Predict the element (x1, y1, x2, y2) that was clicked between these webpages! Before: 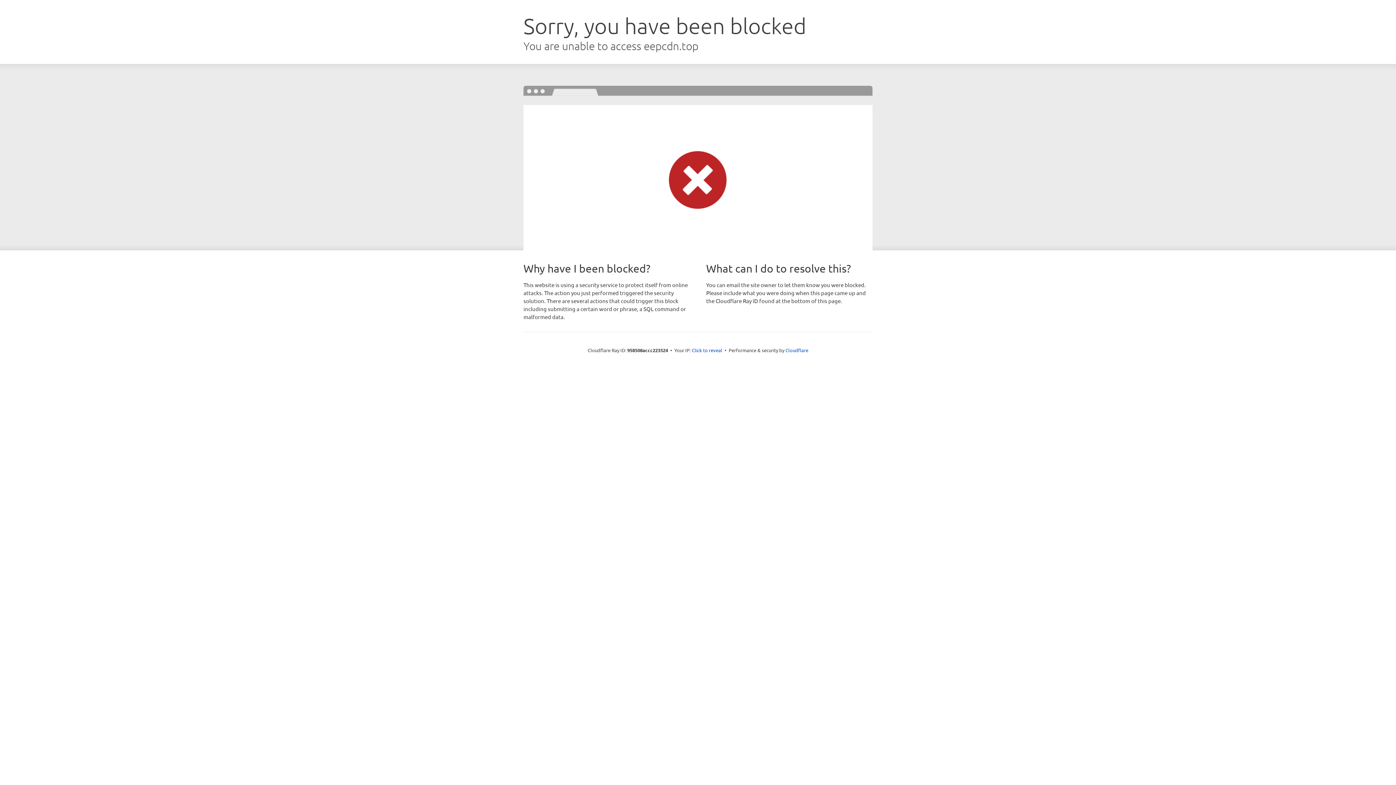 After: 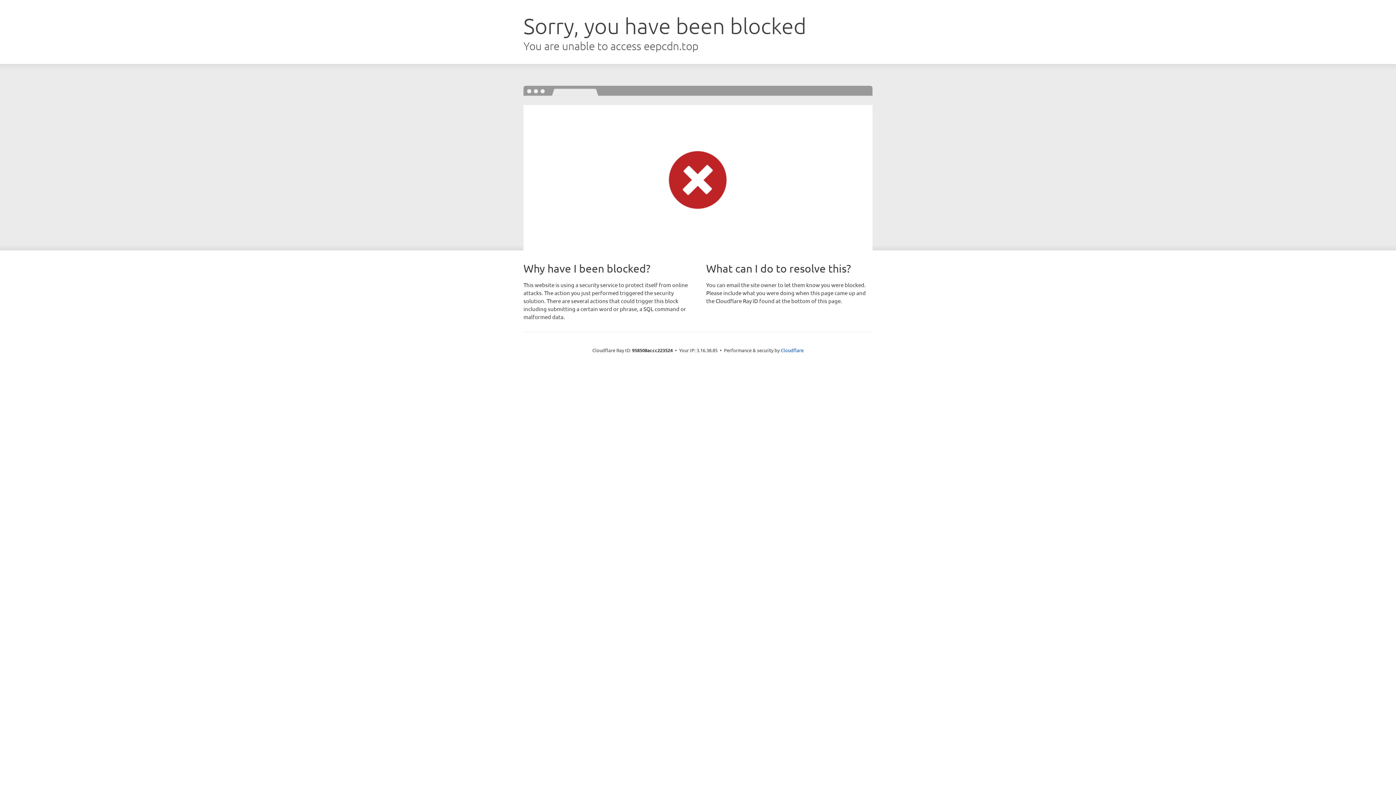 Action: bbox: (692, 346, 722, 353) label: Click to reveal